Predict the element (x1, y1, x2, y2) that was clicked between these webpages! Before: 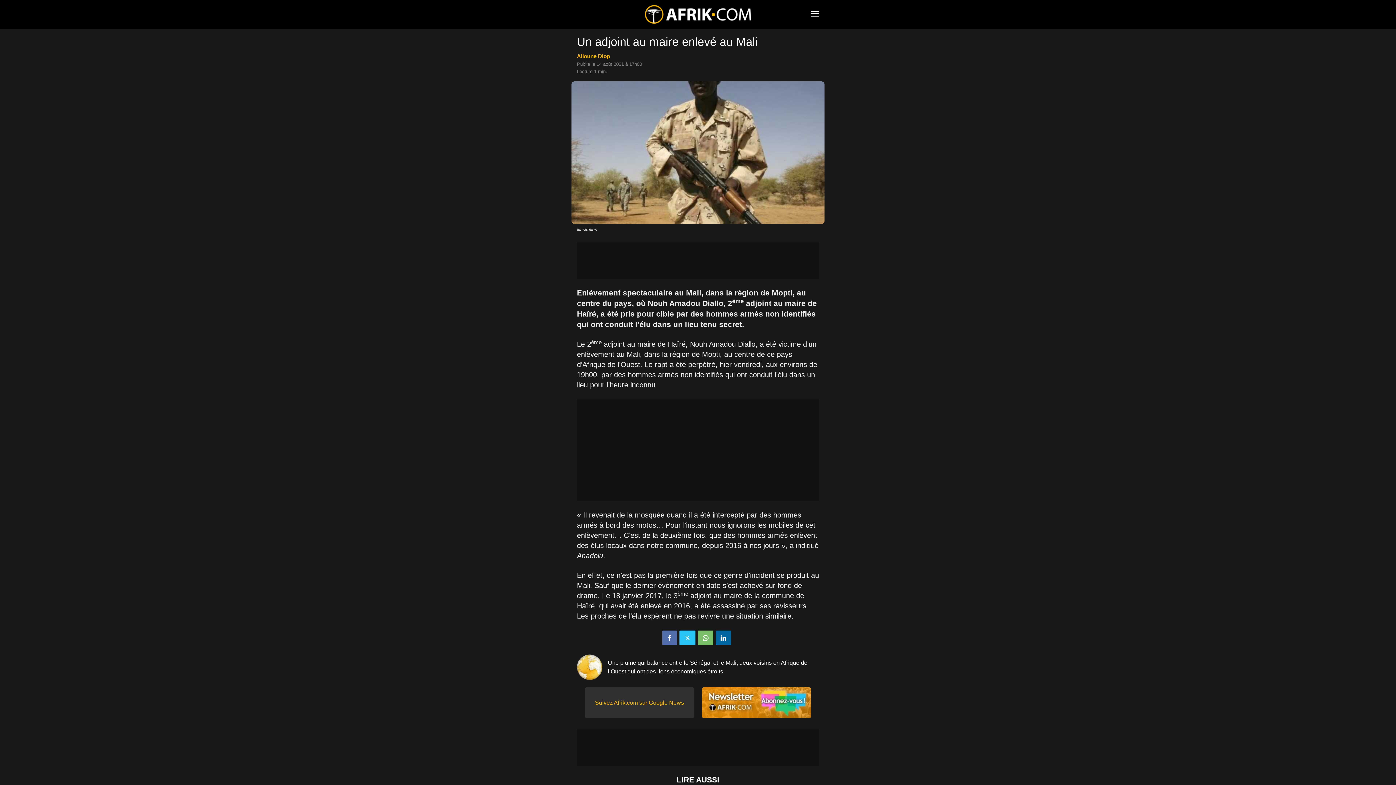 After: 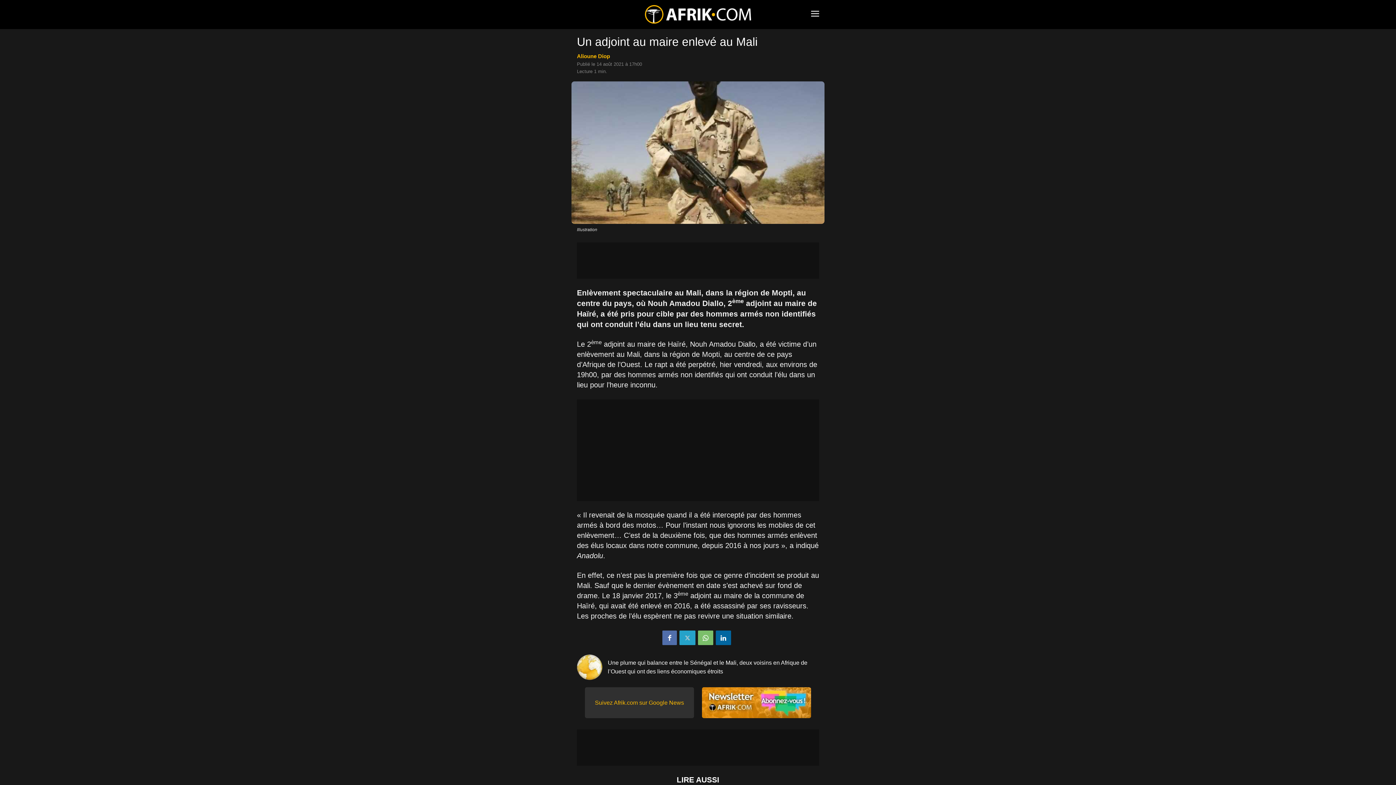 Action: bbox: (679, 630, 695, 645)